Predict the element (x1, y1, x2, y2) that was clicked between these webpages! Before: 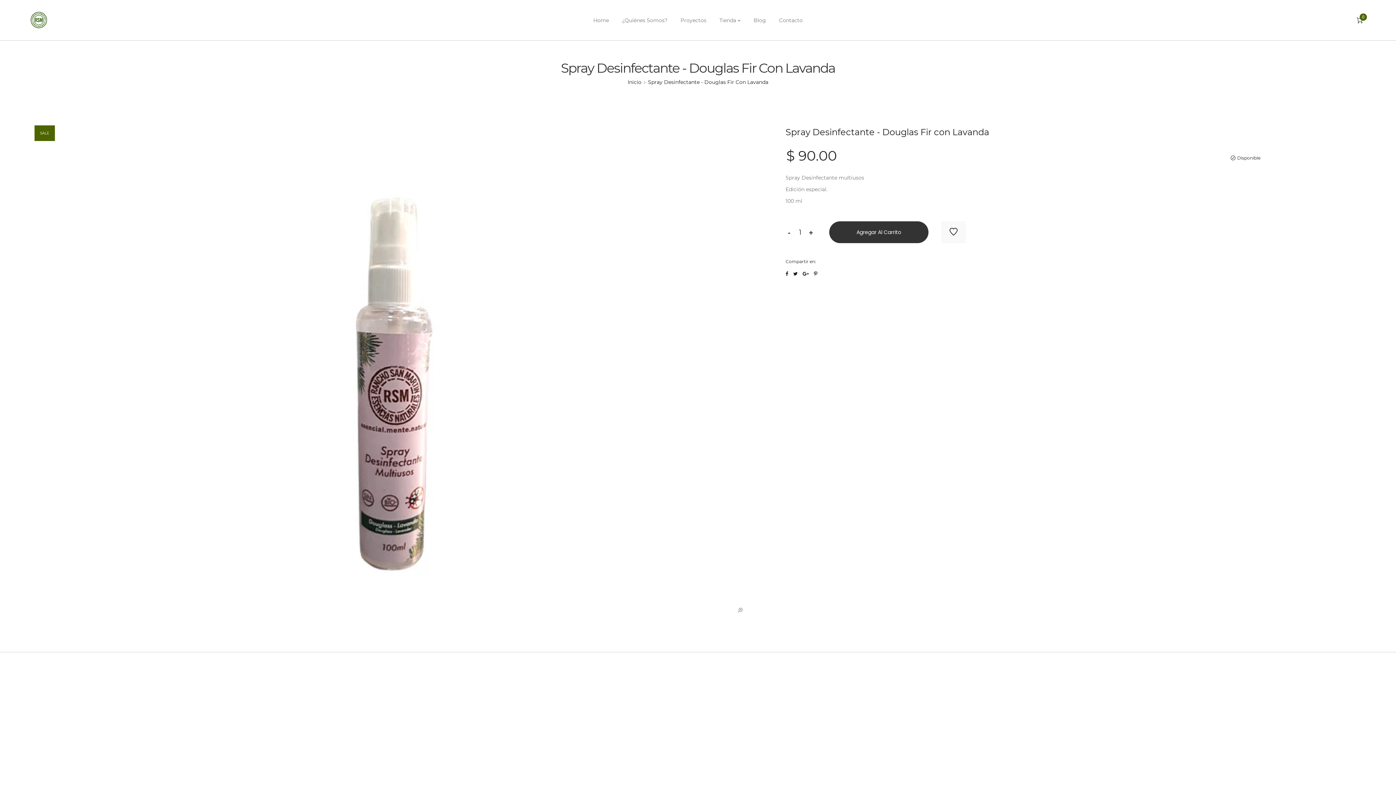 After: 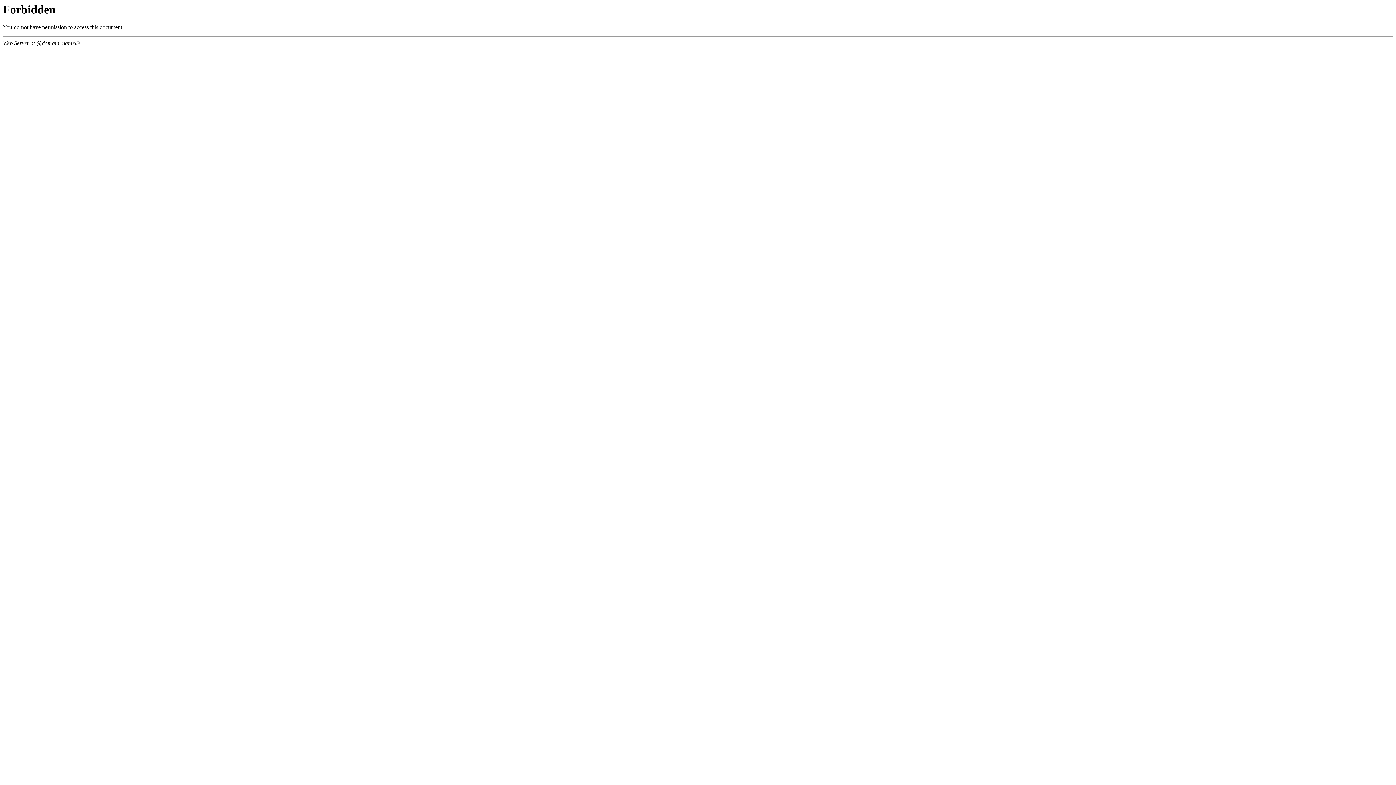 Action: bbox: (779, 14, 802, 25) label: Contacto